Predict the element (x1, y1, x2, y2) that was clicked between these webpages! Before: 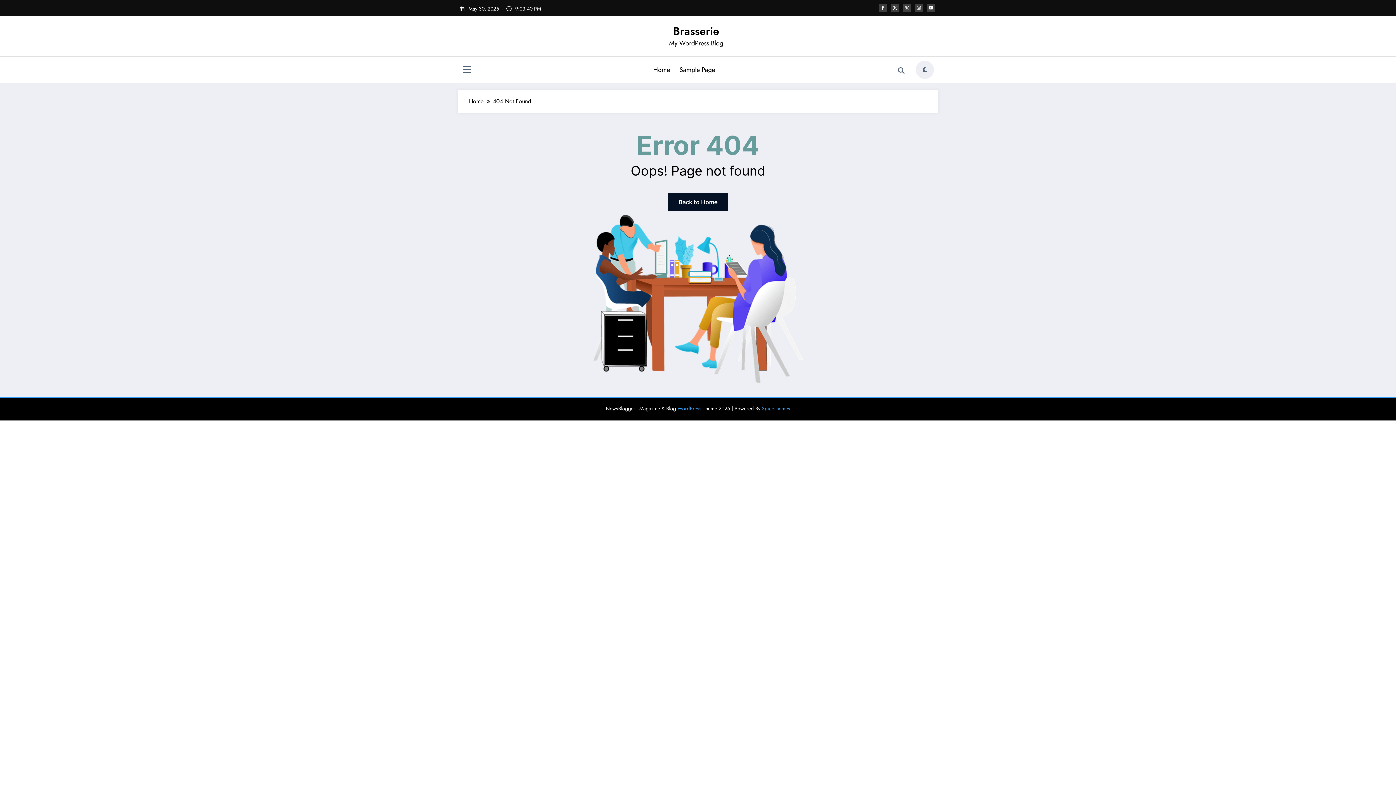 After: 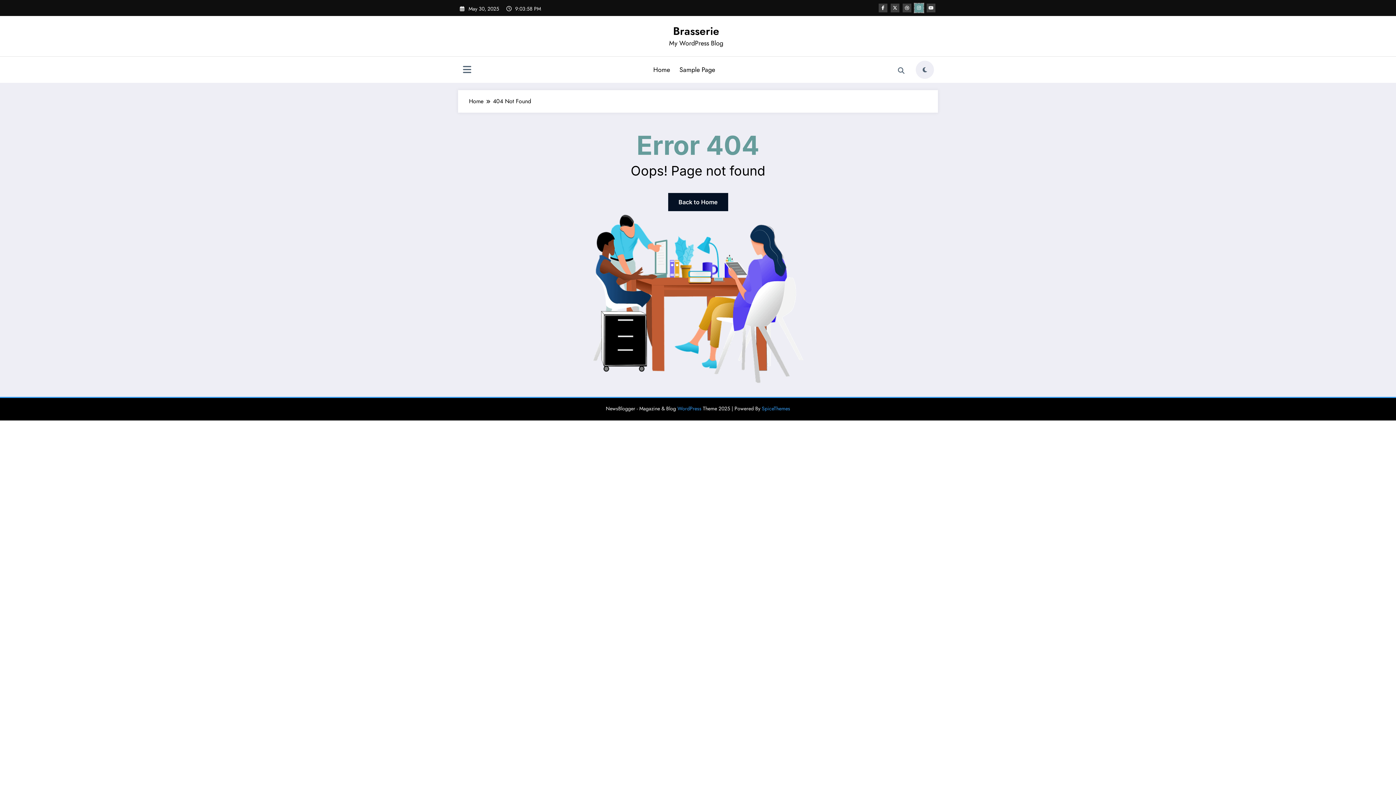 Action: bbox: (914, 3, 923, 12)